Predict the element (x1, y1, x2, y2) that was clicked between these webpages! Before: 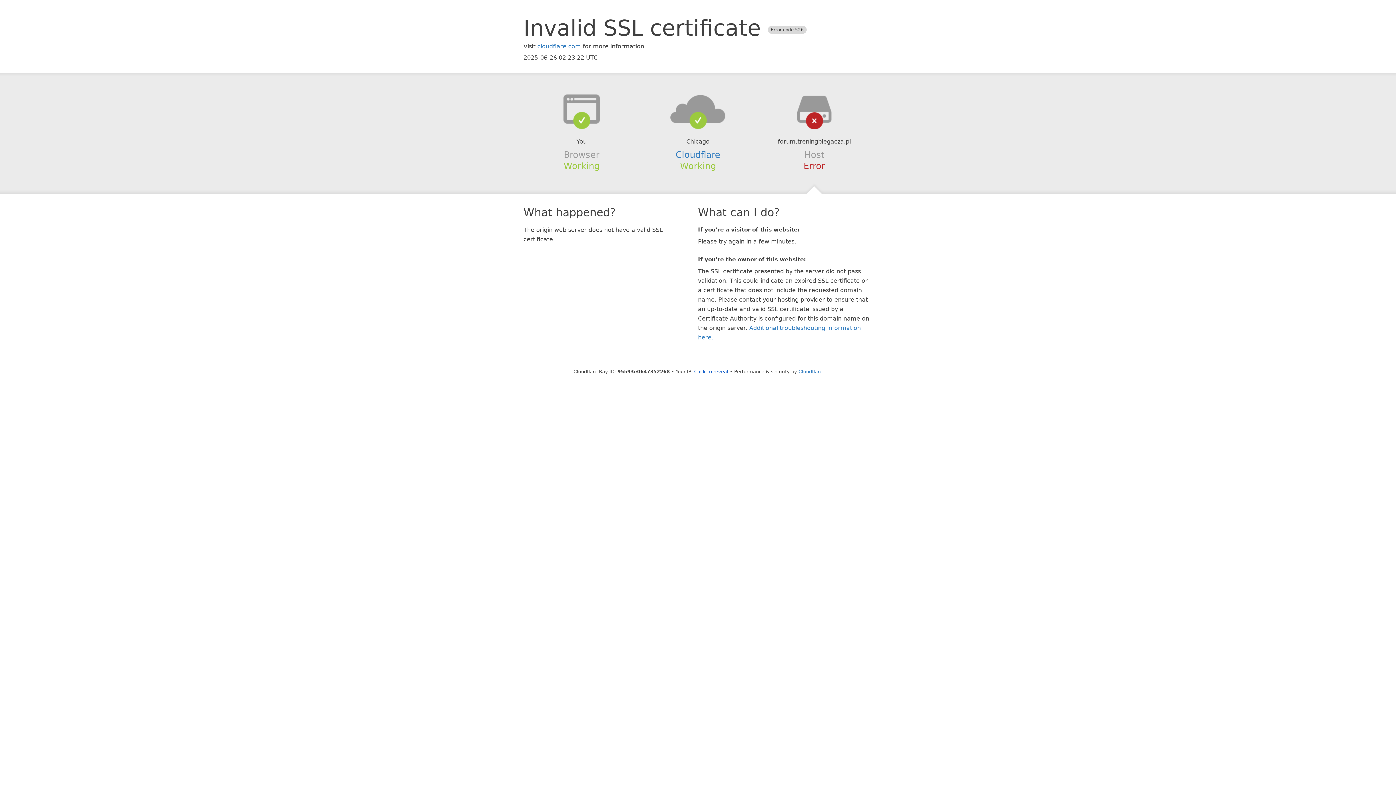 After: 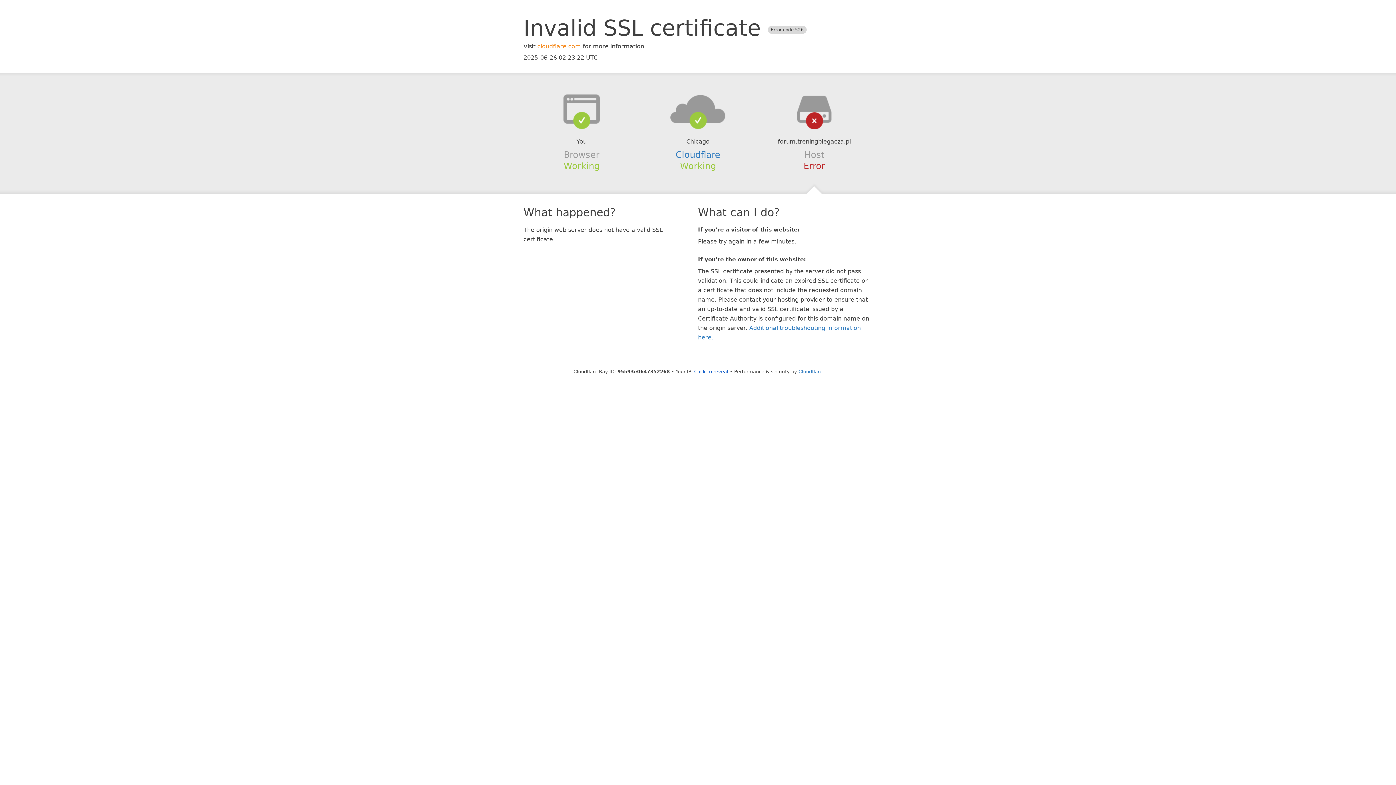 Action: label: cloudflare.com bbox: (537, 42, 581, 49)